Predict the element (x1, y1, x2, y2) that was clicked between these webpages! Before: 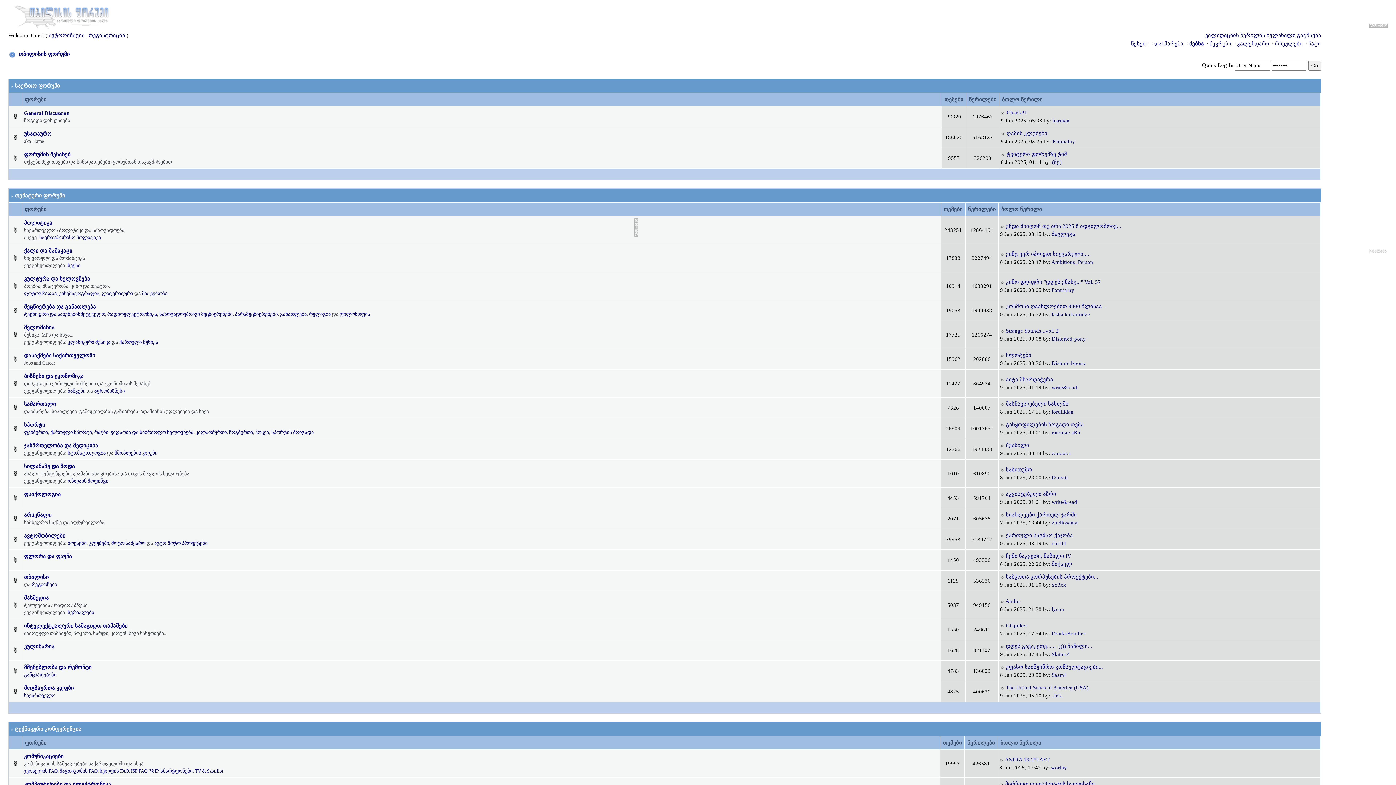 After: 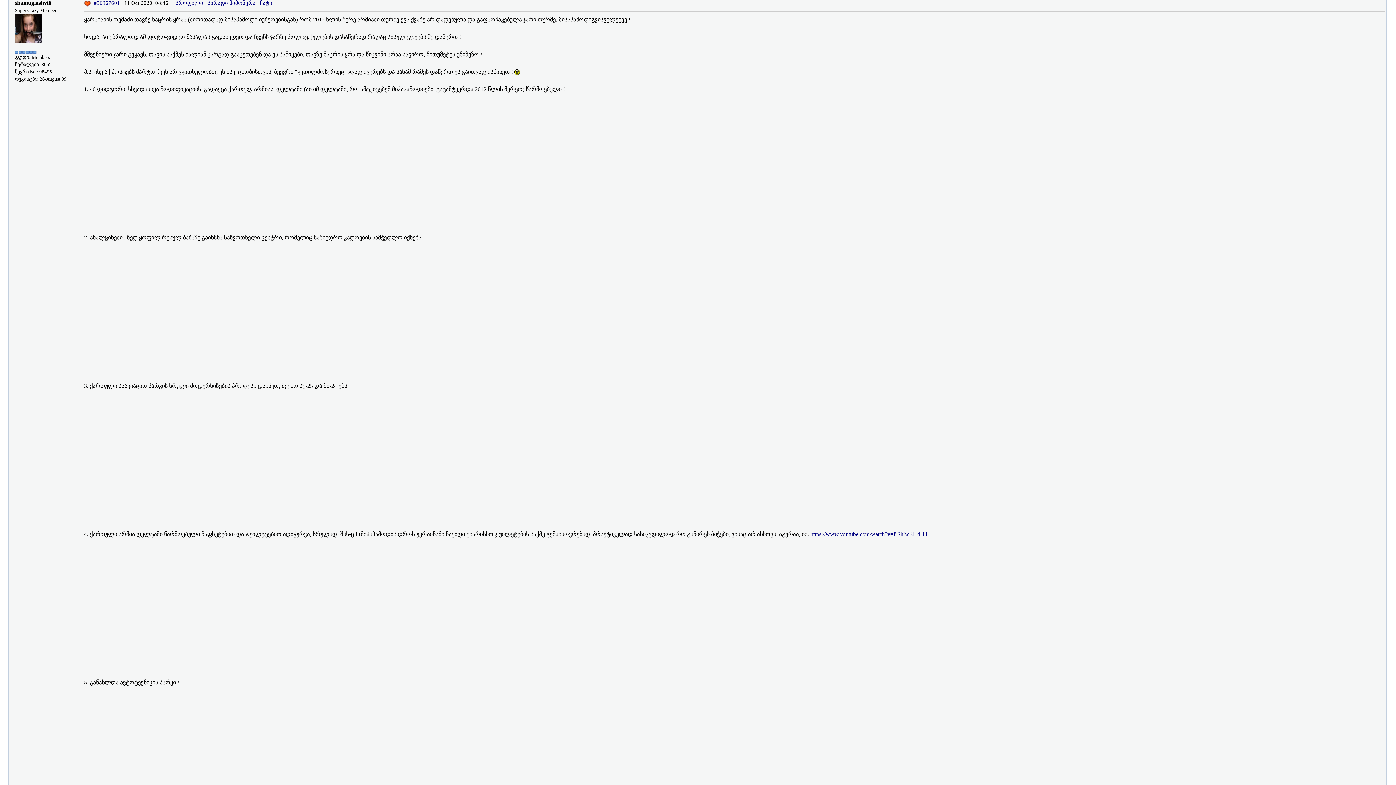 Action: bbox: (1006, 512, 1077, 517) label: სიახლეები ქართულ ჯარში